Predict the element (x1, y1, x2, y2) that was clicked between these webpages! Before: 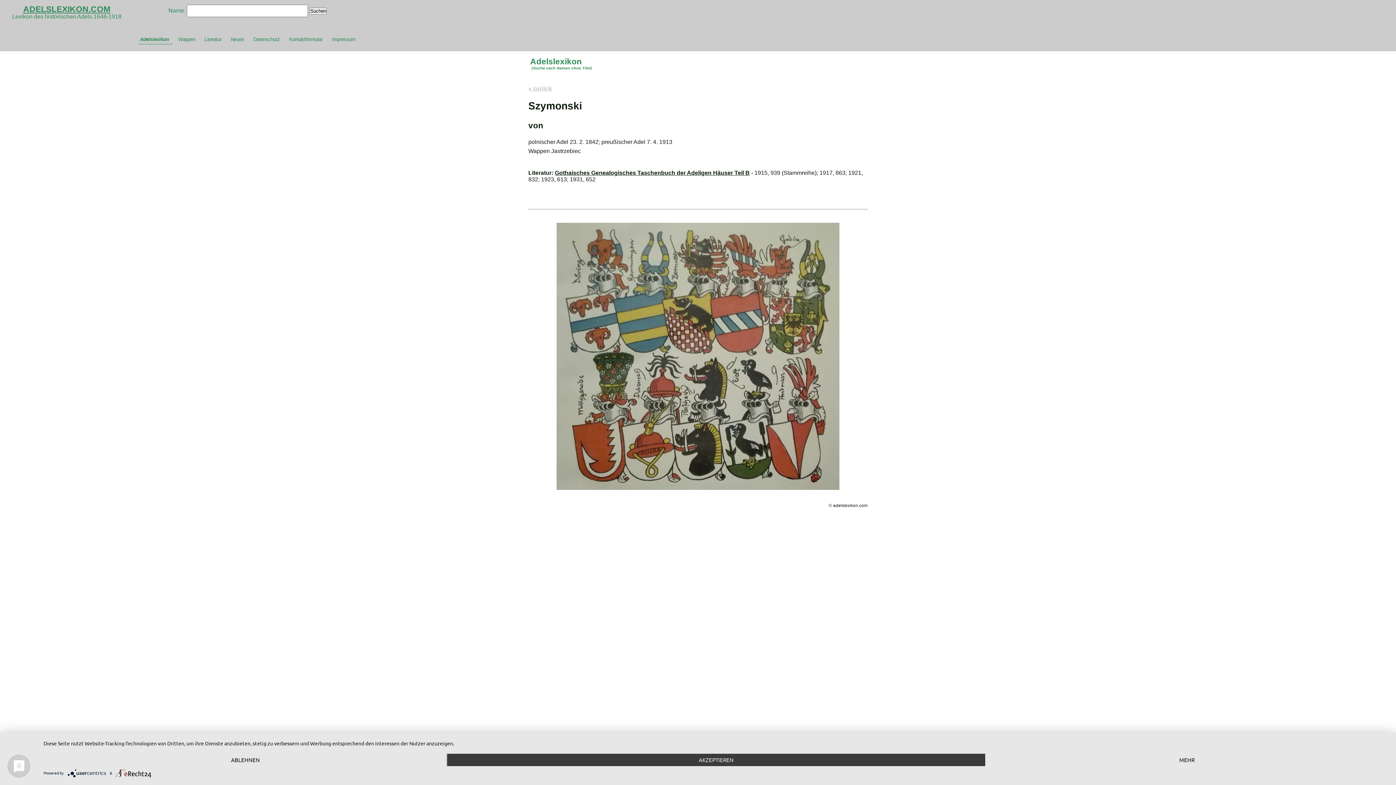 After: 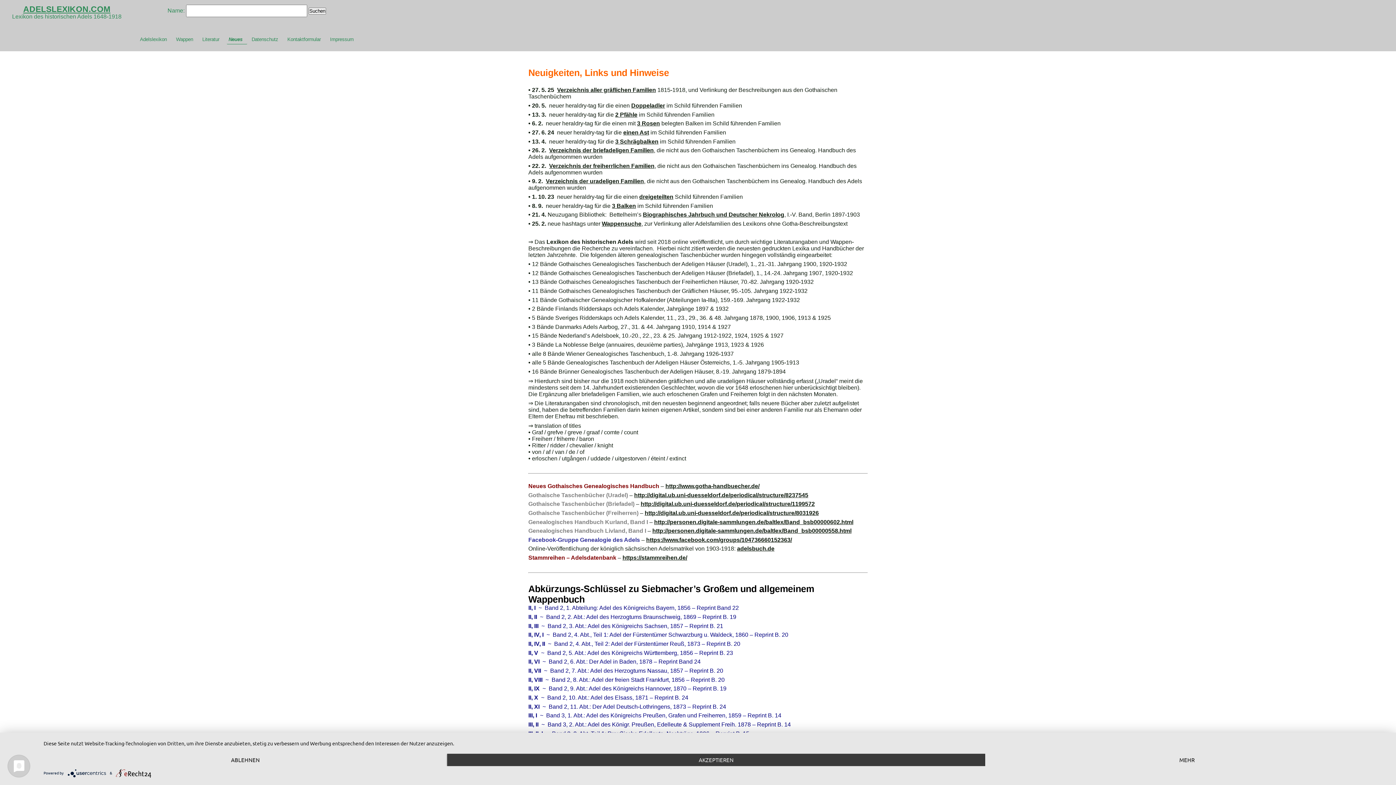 Action: bbox: (228, 34, 249, 43) label: Neues